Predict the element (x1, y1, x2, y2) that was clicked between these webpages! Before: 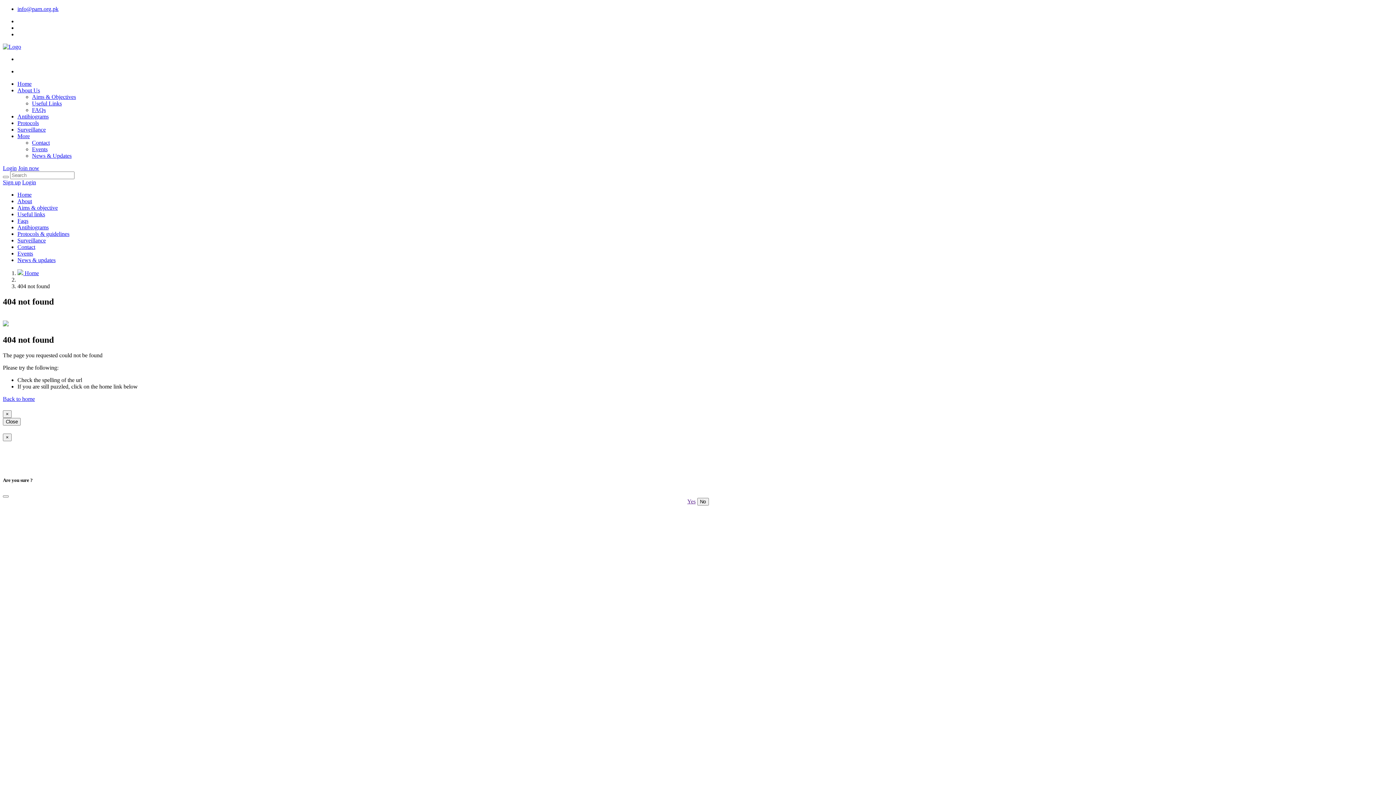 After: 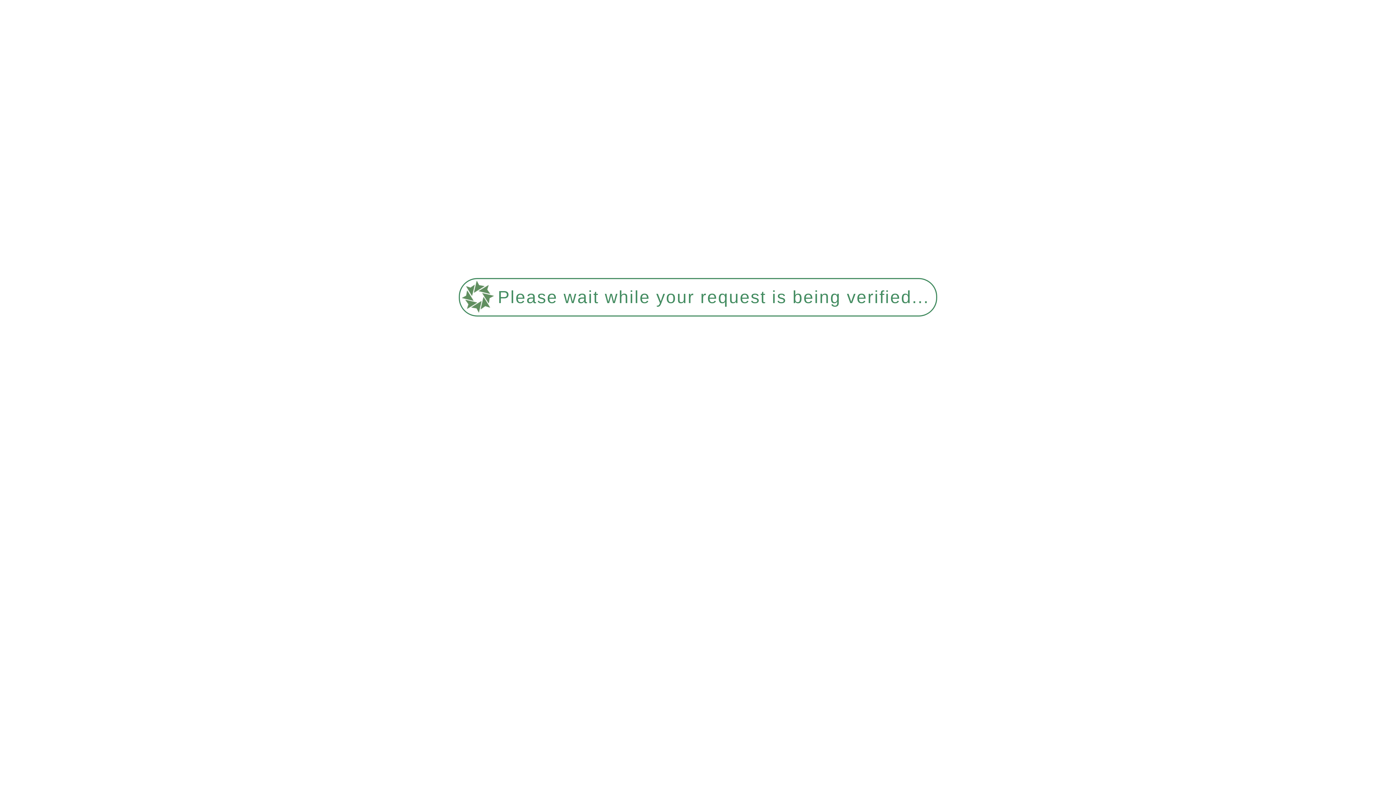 Action: bbox: (32, 139, 49, 145) label: Contact